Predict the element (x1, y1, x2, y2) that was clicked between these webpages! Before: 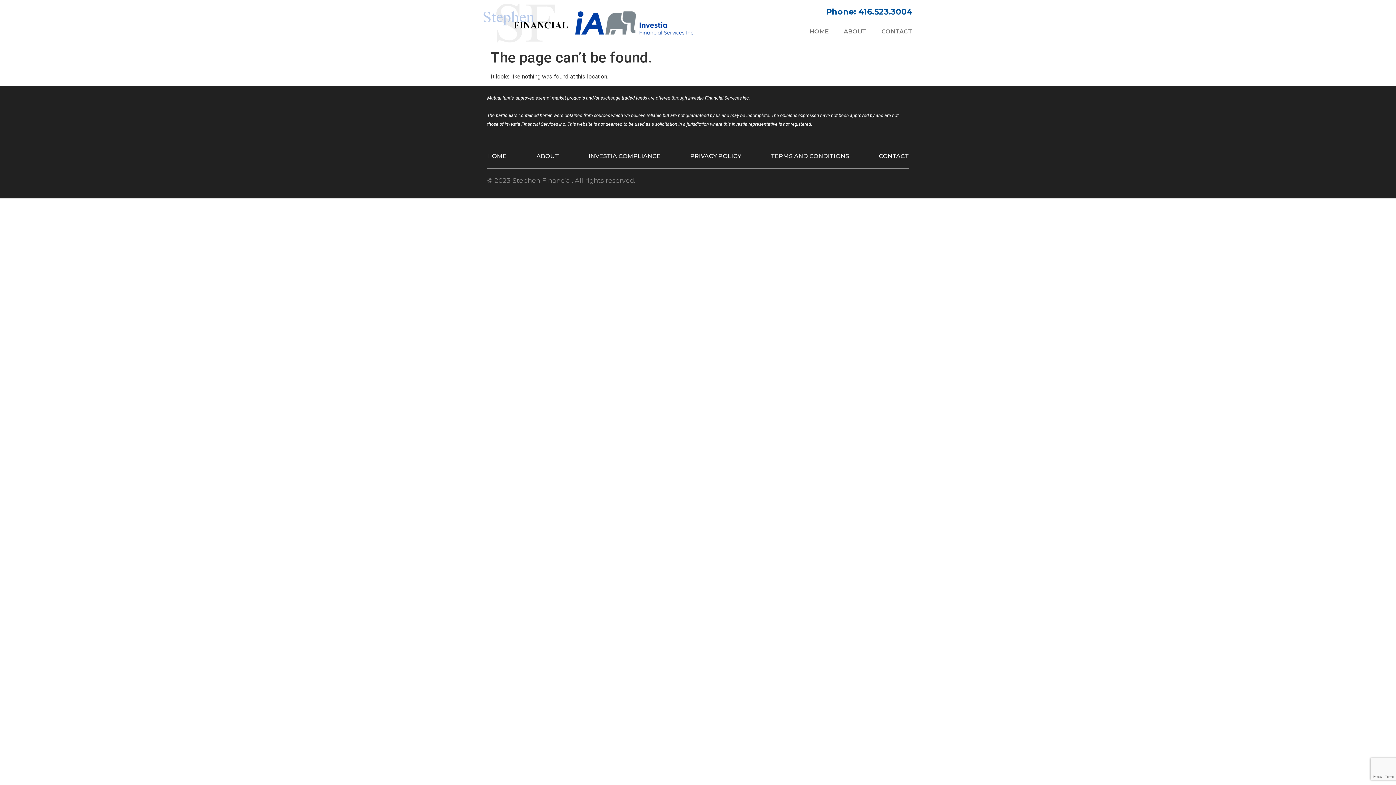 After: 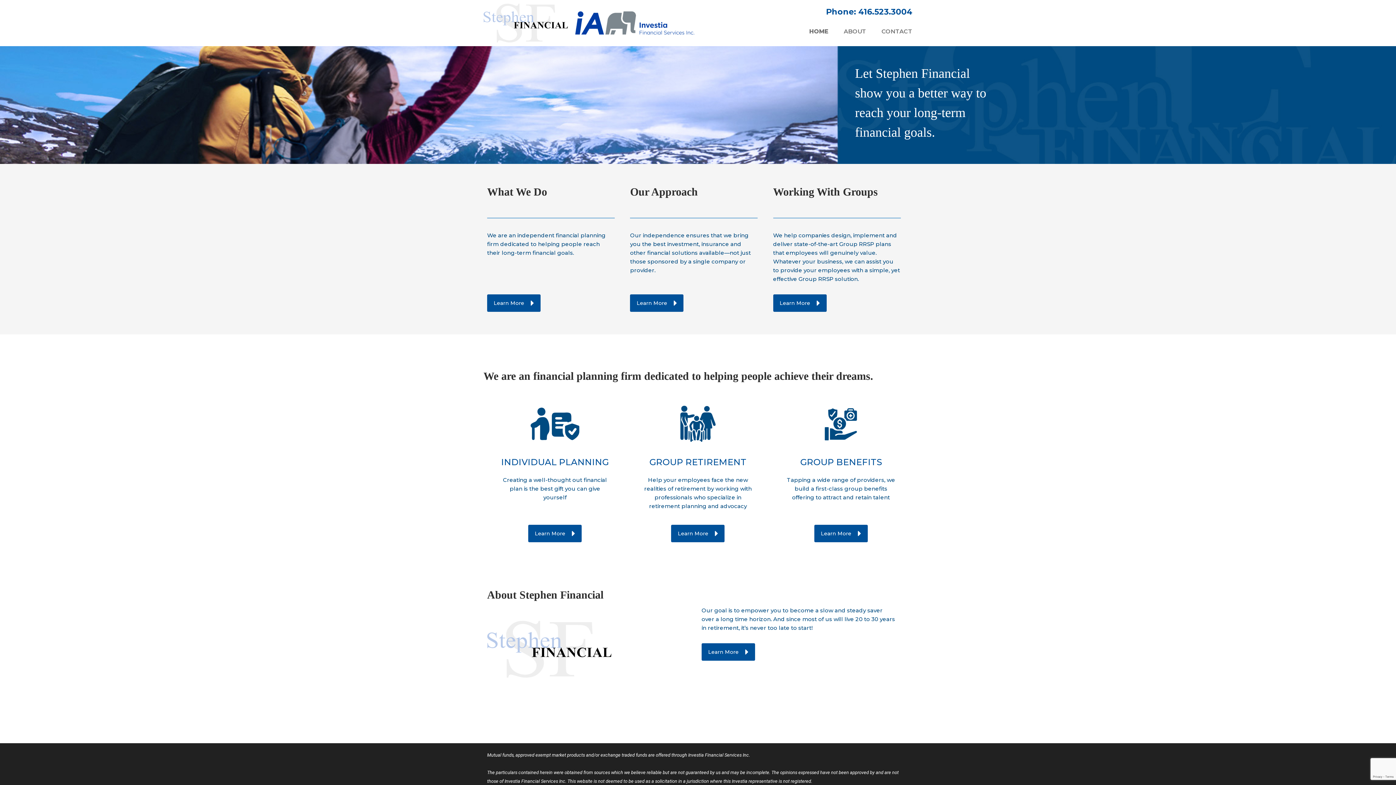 Action: label: HOME bbox: (487, 152, 506, 159)